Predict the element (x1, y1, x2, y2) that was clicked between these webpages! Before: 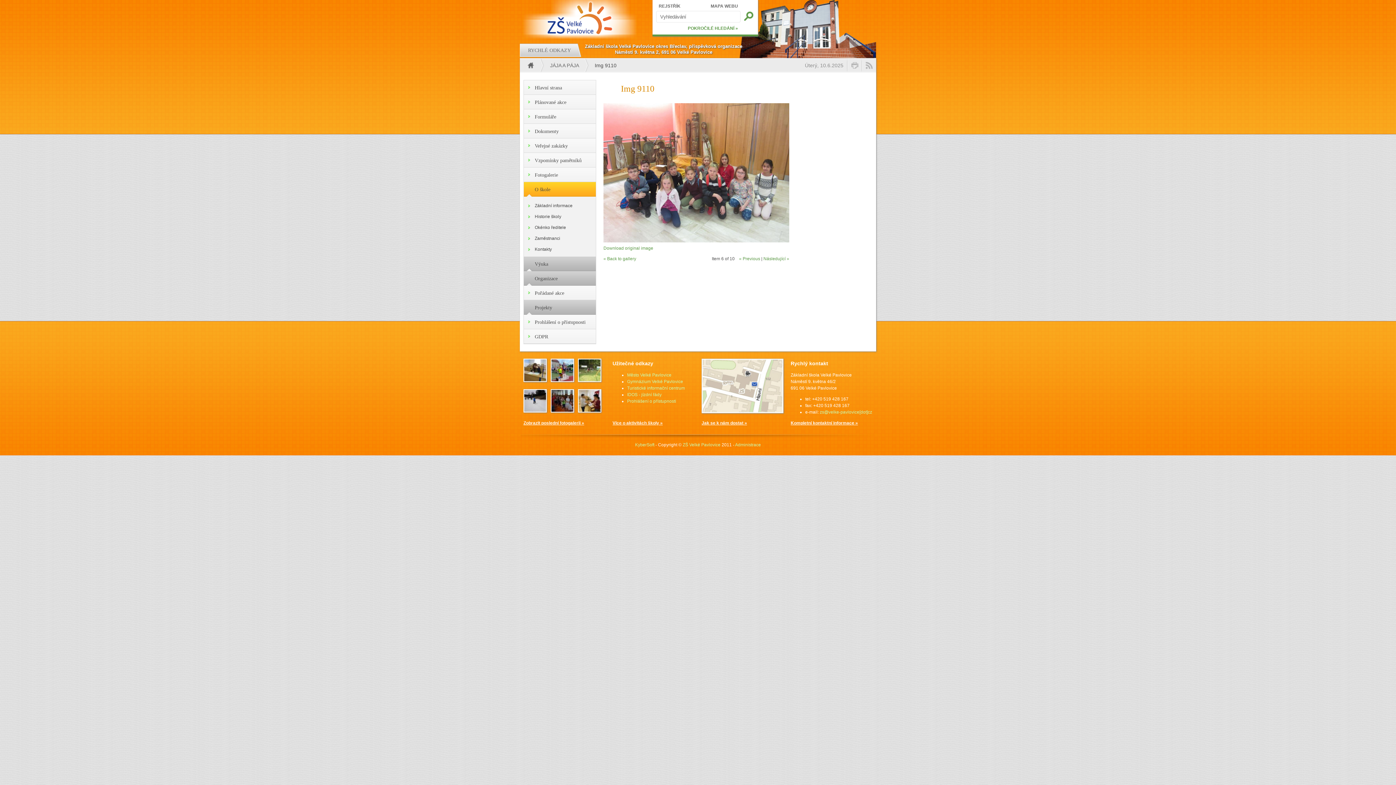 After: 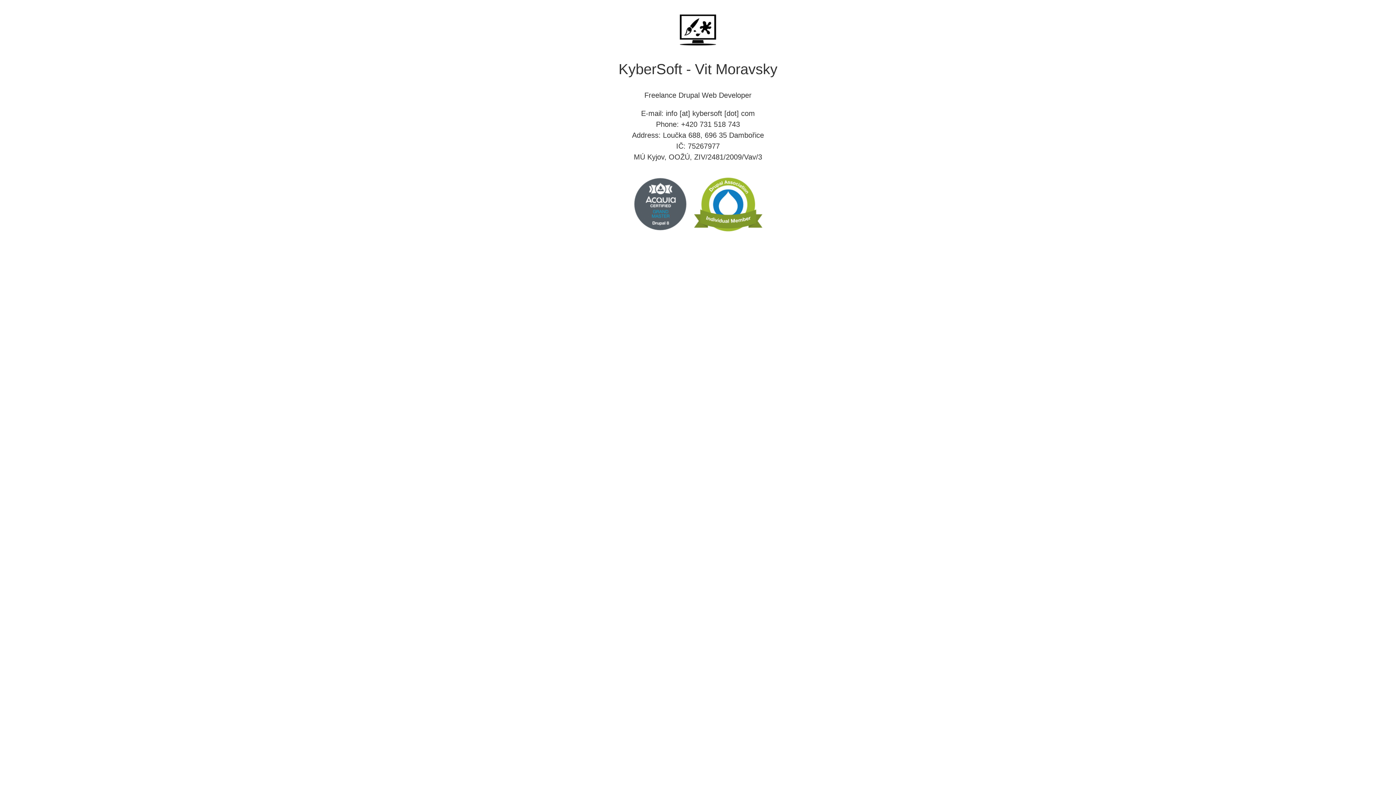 Action: bbox: (635, 442, 654, 447) label: KyberSoft